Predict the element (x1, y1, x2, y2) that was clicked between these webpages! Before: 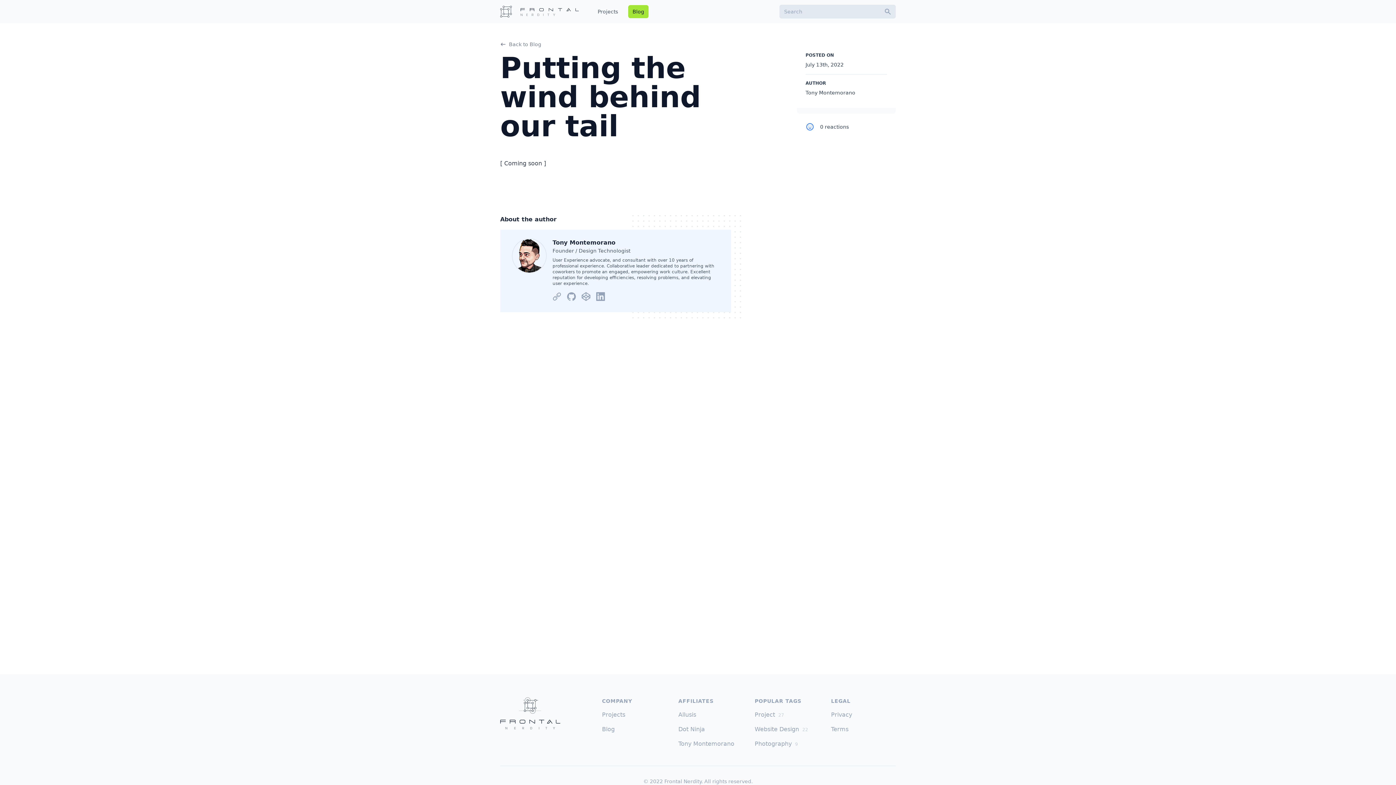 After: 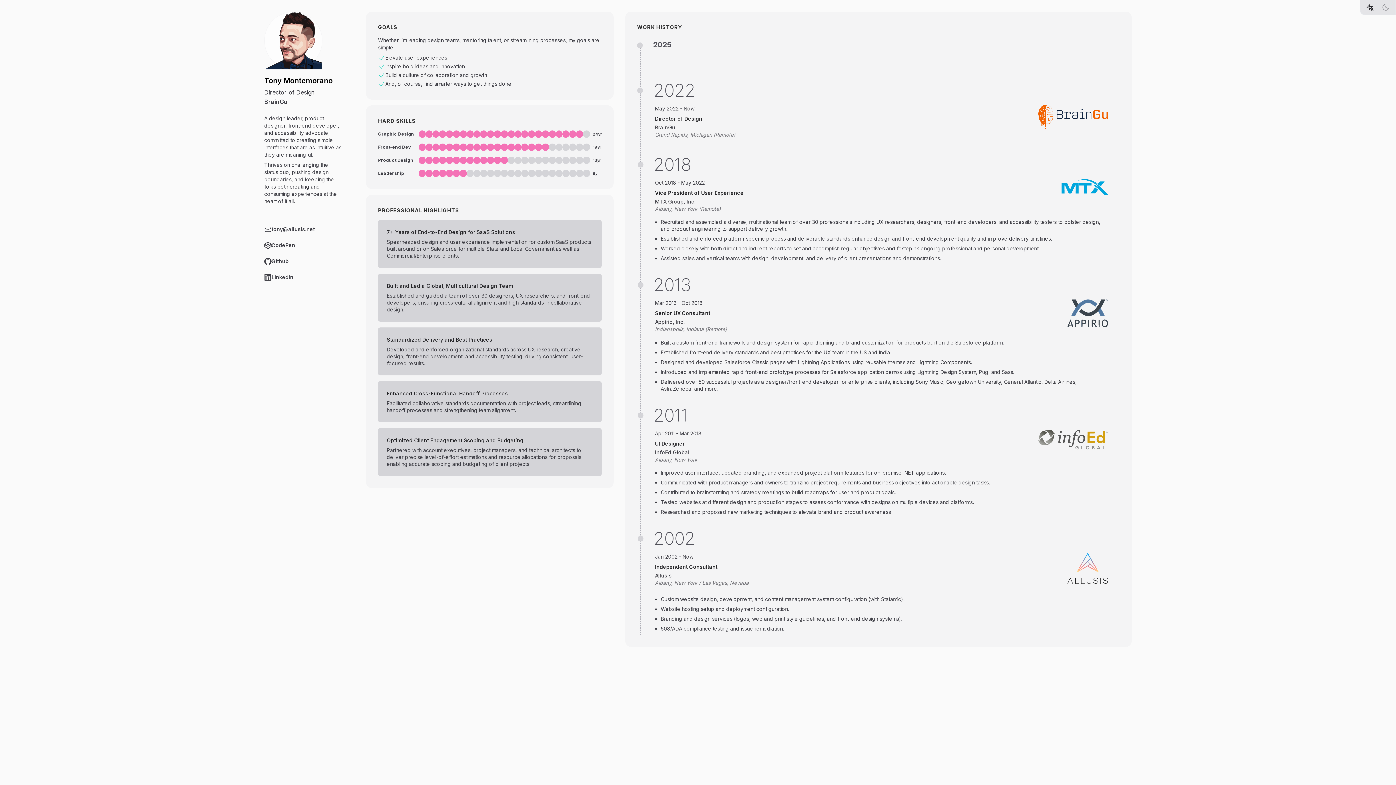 Action: label: Tony Montemorano bbox: (678, 740, 734, 747)